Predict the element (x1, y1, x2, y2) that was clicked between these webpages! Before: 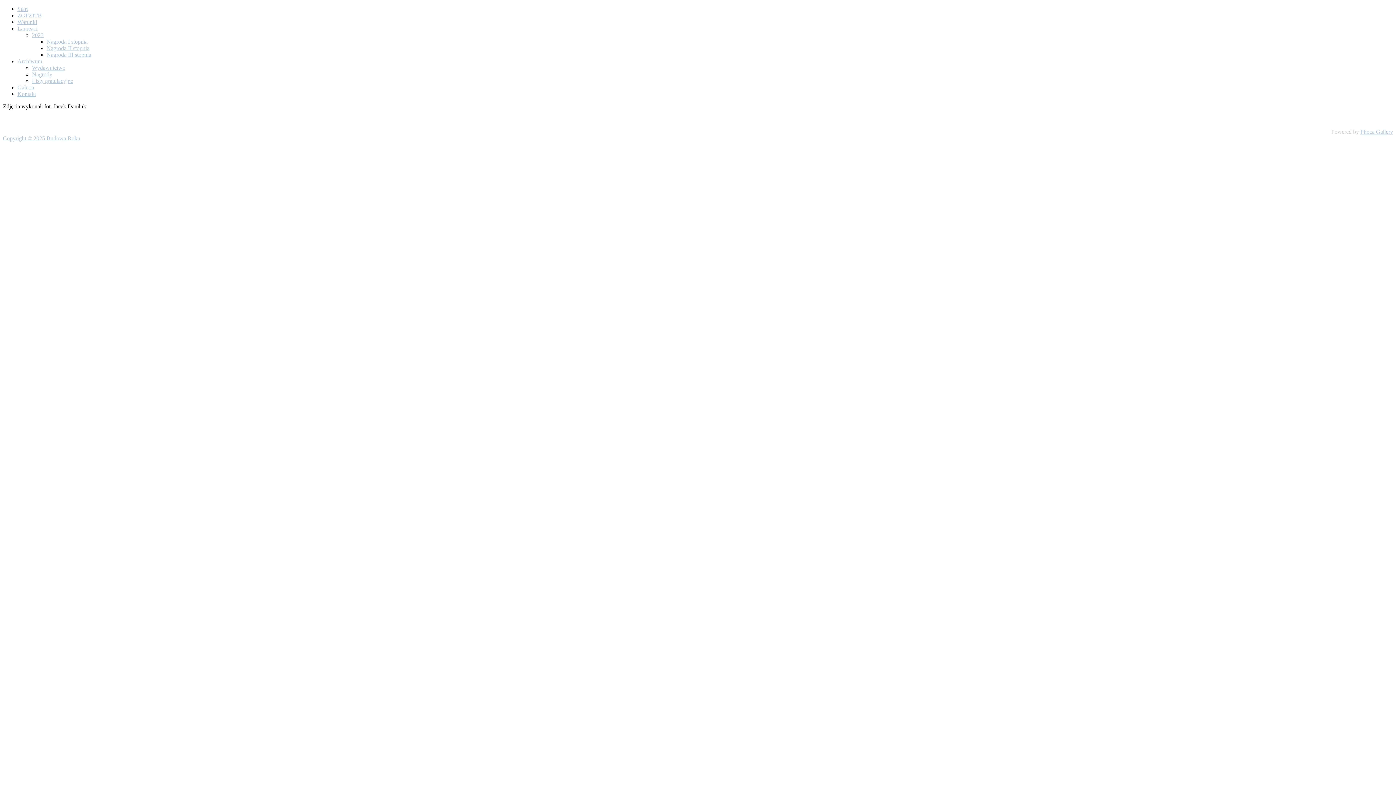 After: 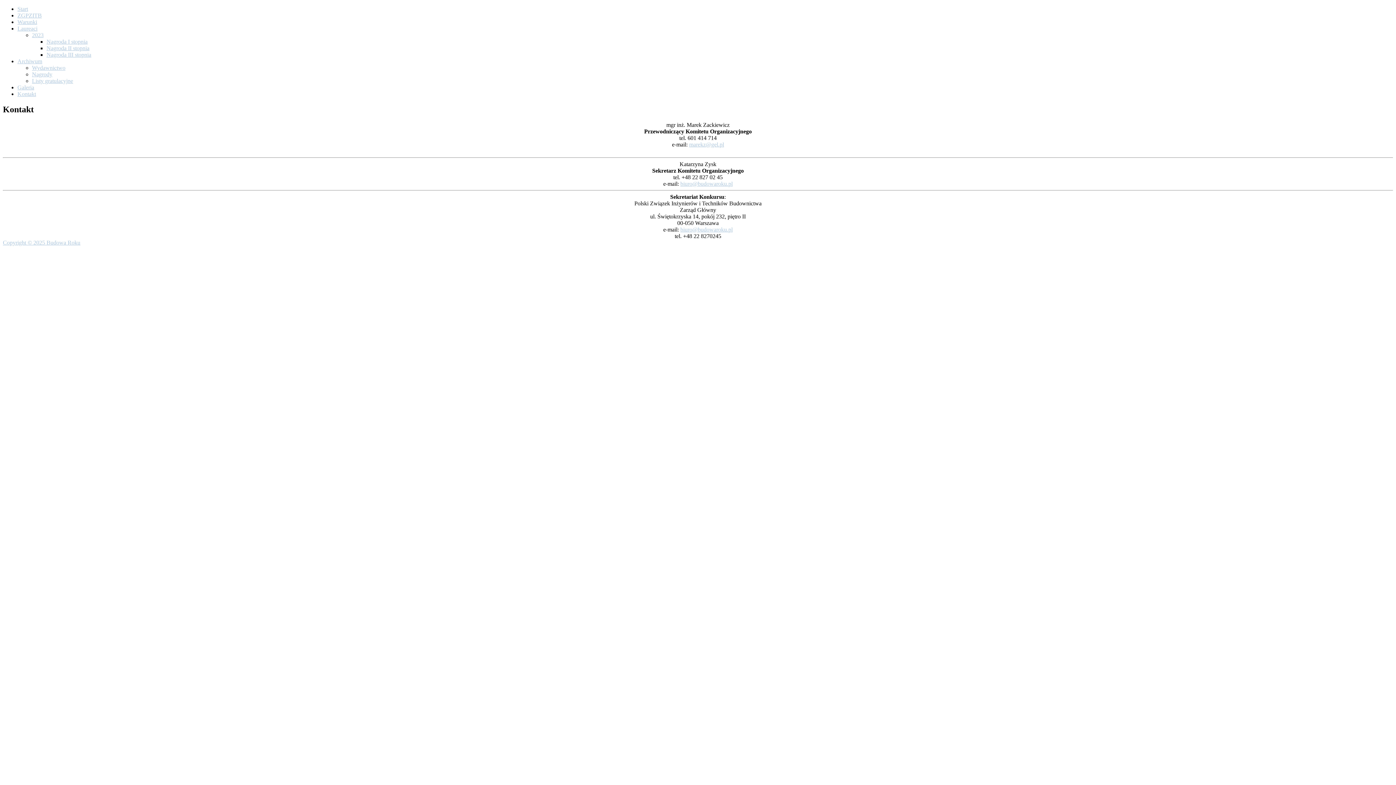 Action: bbox: (17, 90, 36, 97) label: Kontakt